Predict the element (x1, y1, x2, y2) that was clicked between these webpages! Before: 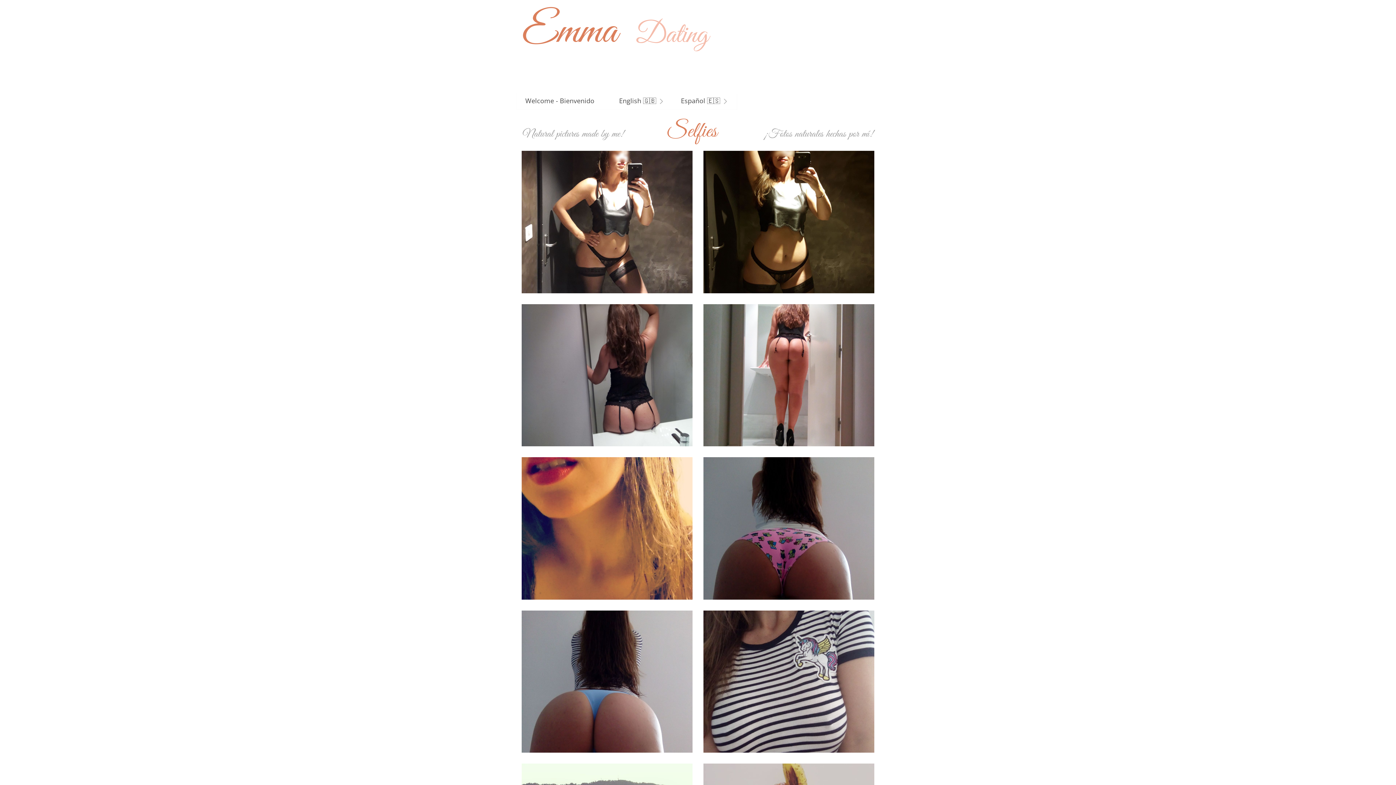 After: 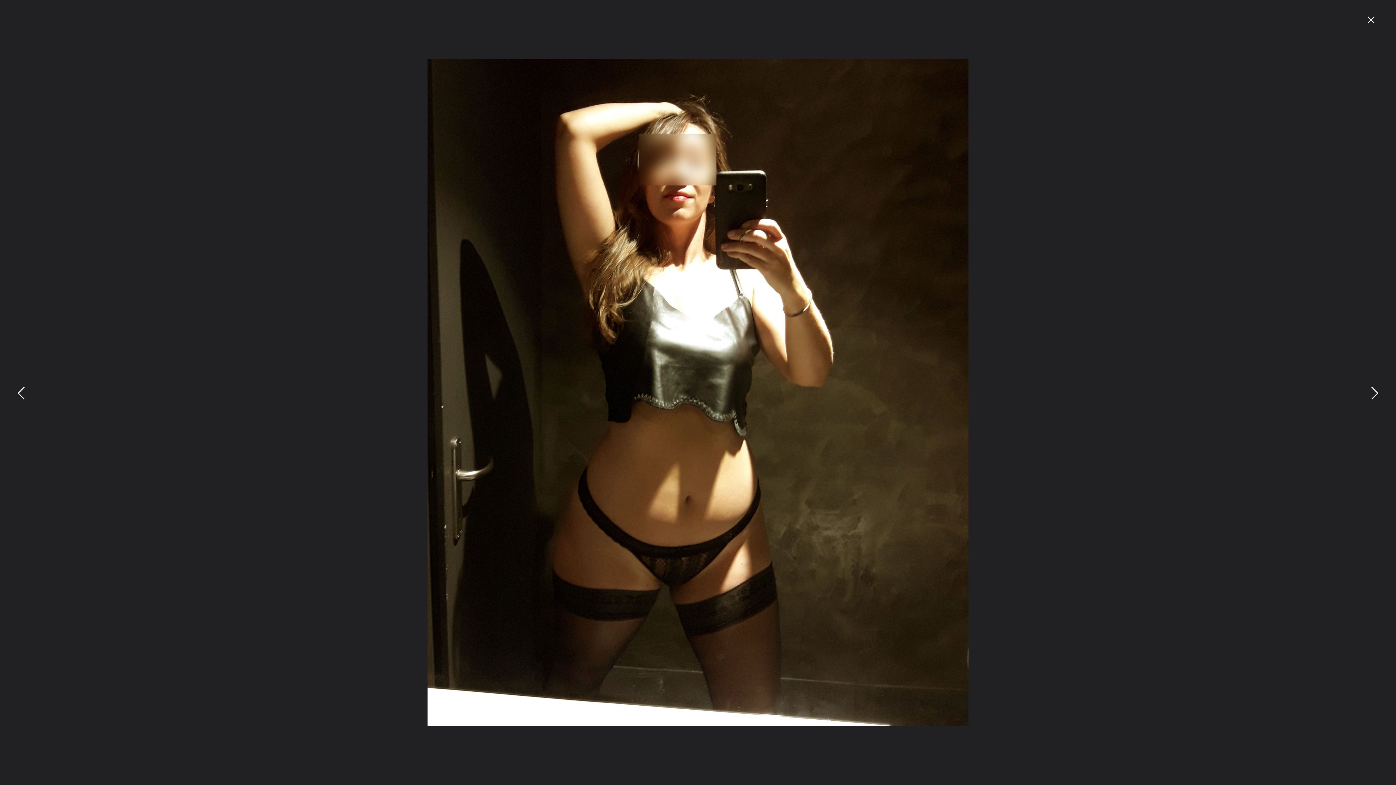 Action: bbox: (703, 150, 874, 293)